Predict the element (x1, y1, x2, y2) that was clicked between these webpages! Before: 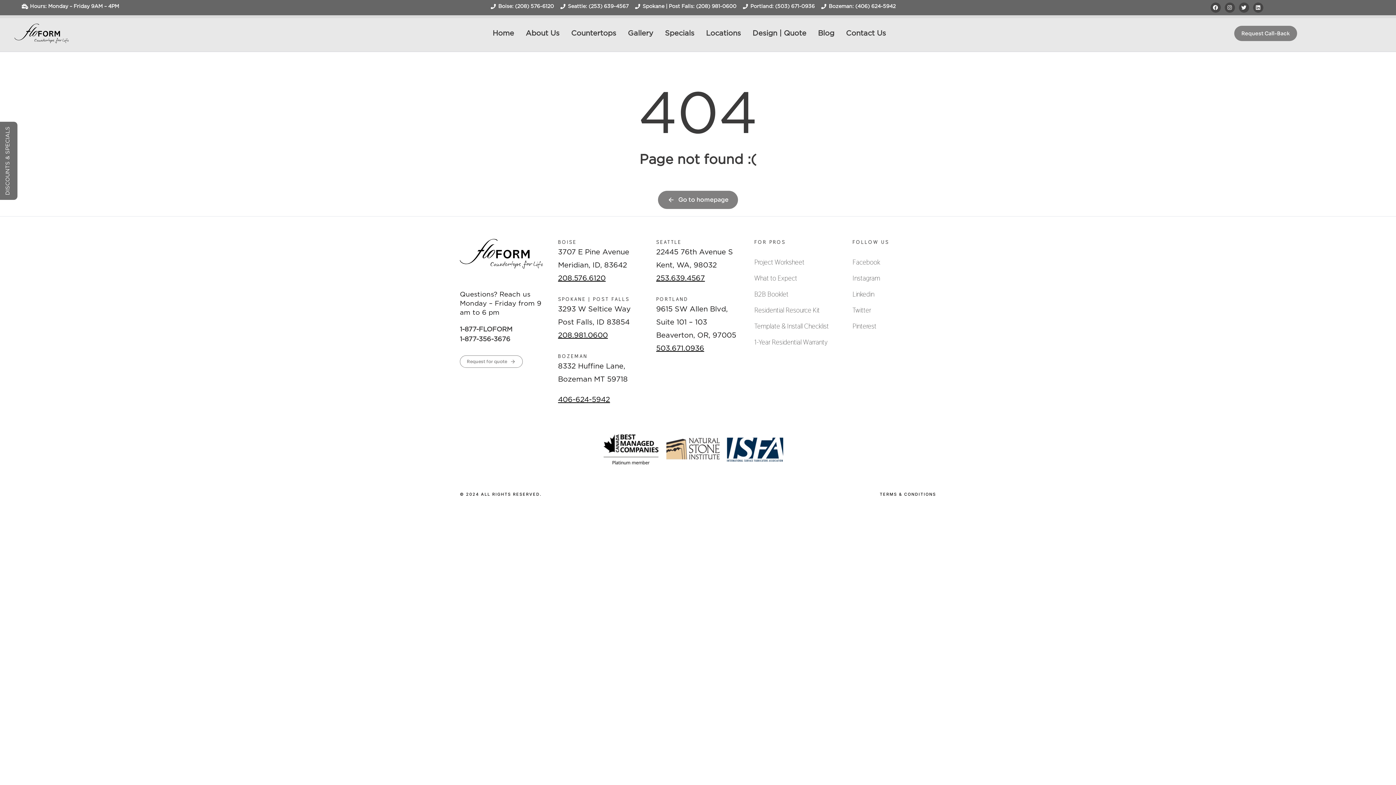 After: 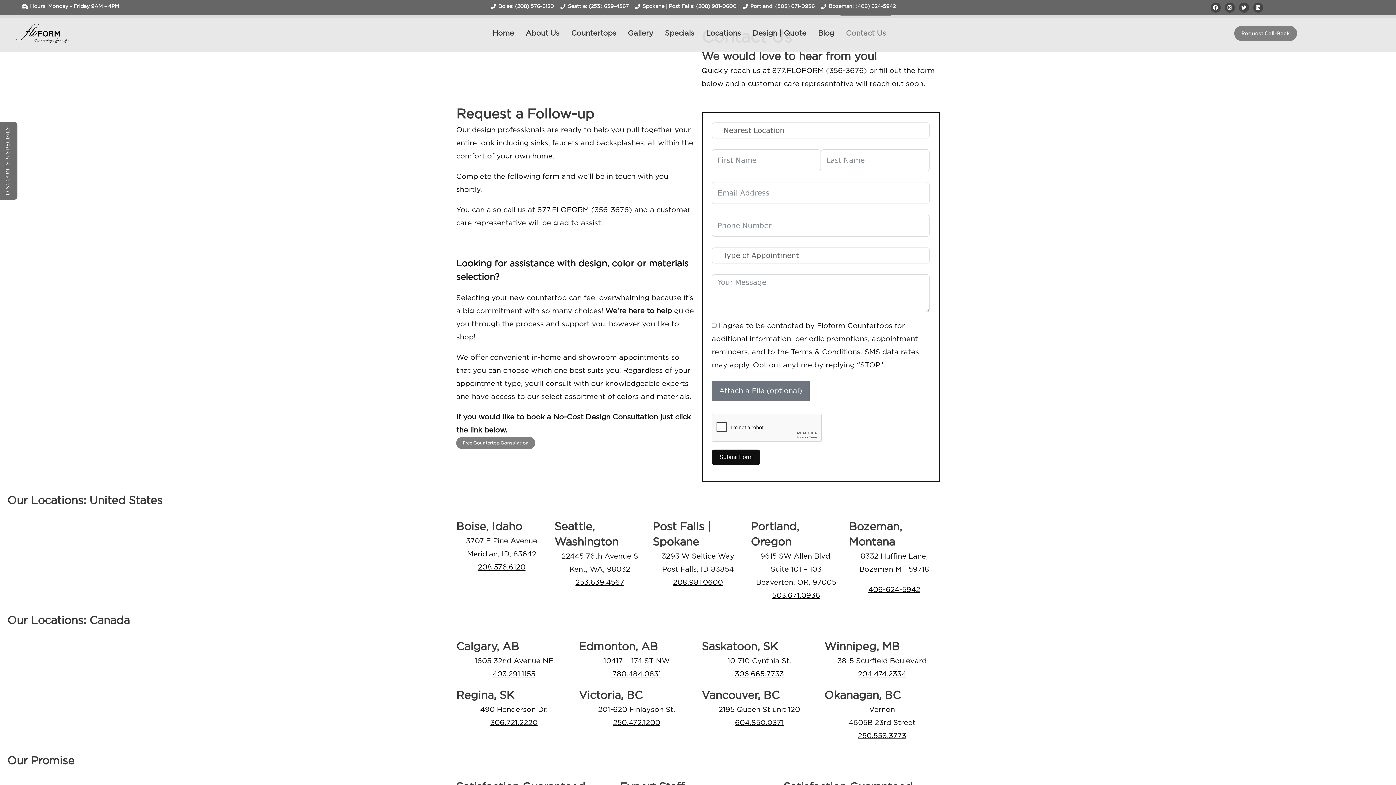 Action: bbox: (840, 15, 891, 51) label: Contact Us